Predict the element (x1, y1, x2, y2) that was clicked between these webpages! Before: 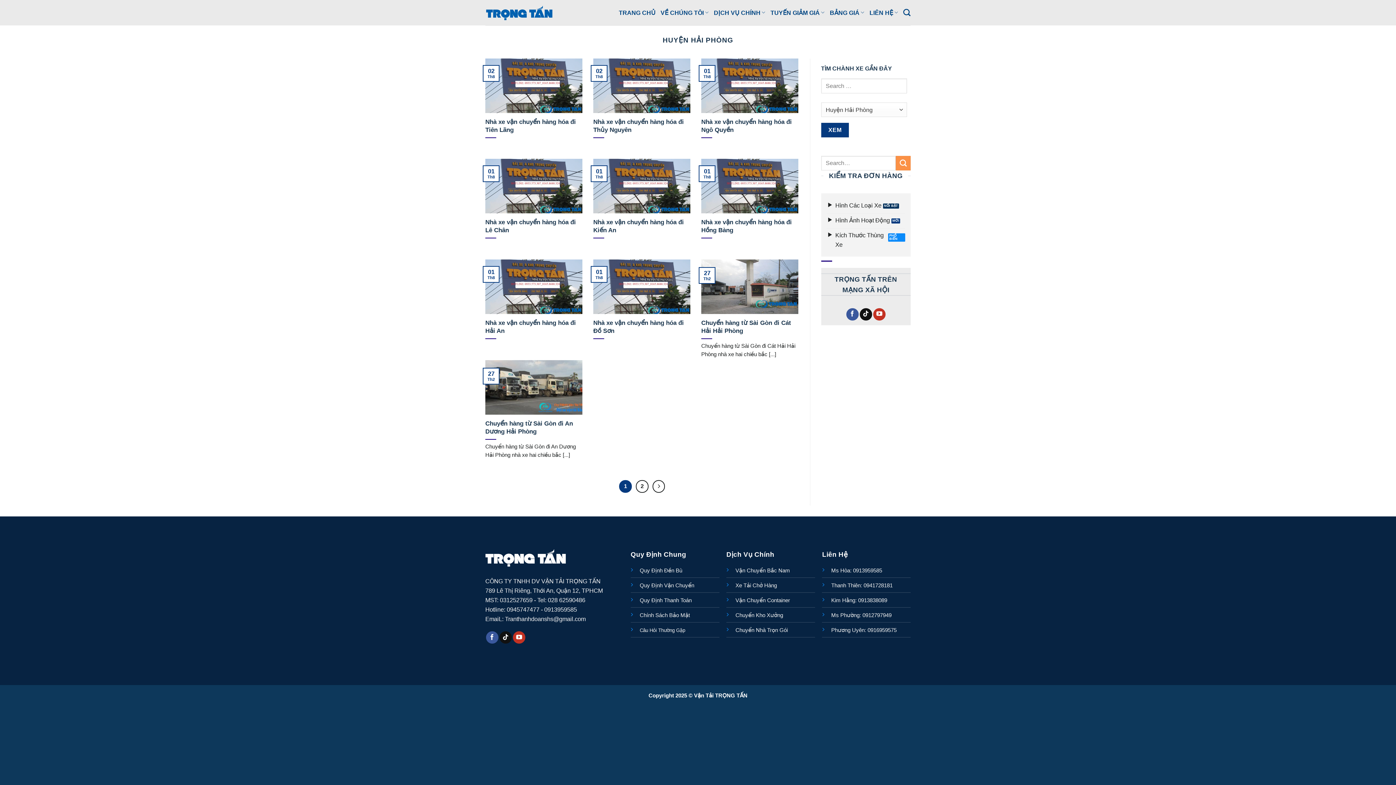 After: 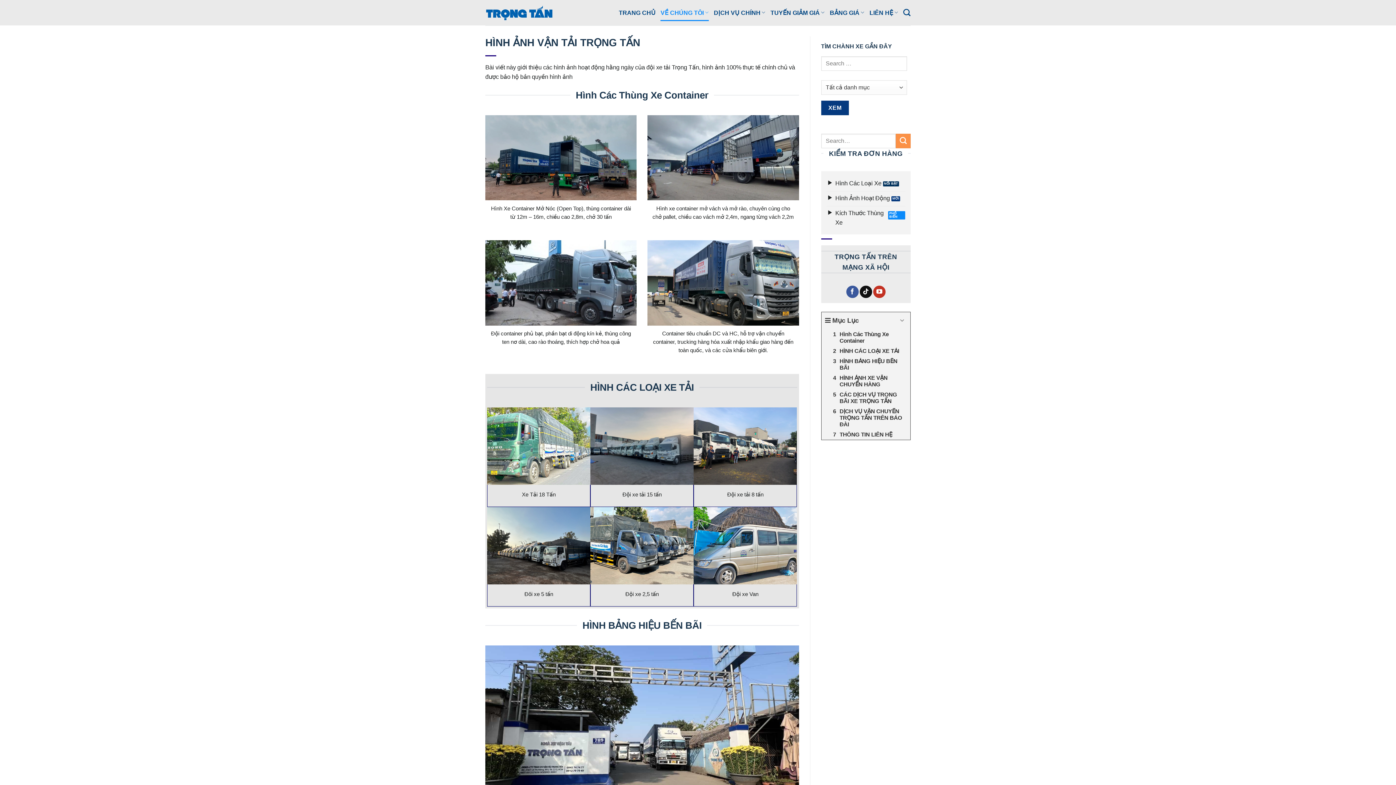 Action: bbox: (826, 198, 905, 213) label: Hình Các Loại Xe